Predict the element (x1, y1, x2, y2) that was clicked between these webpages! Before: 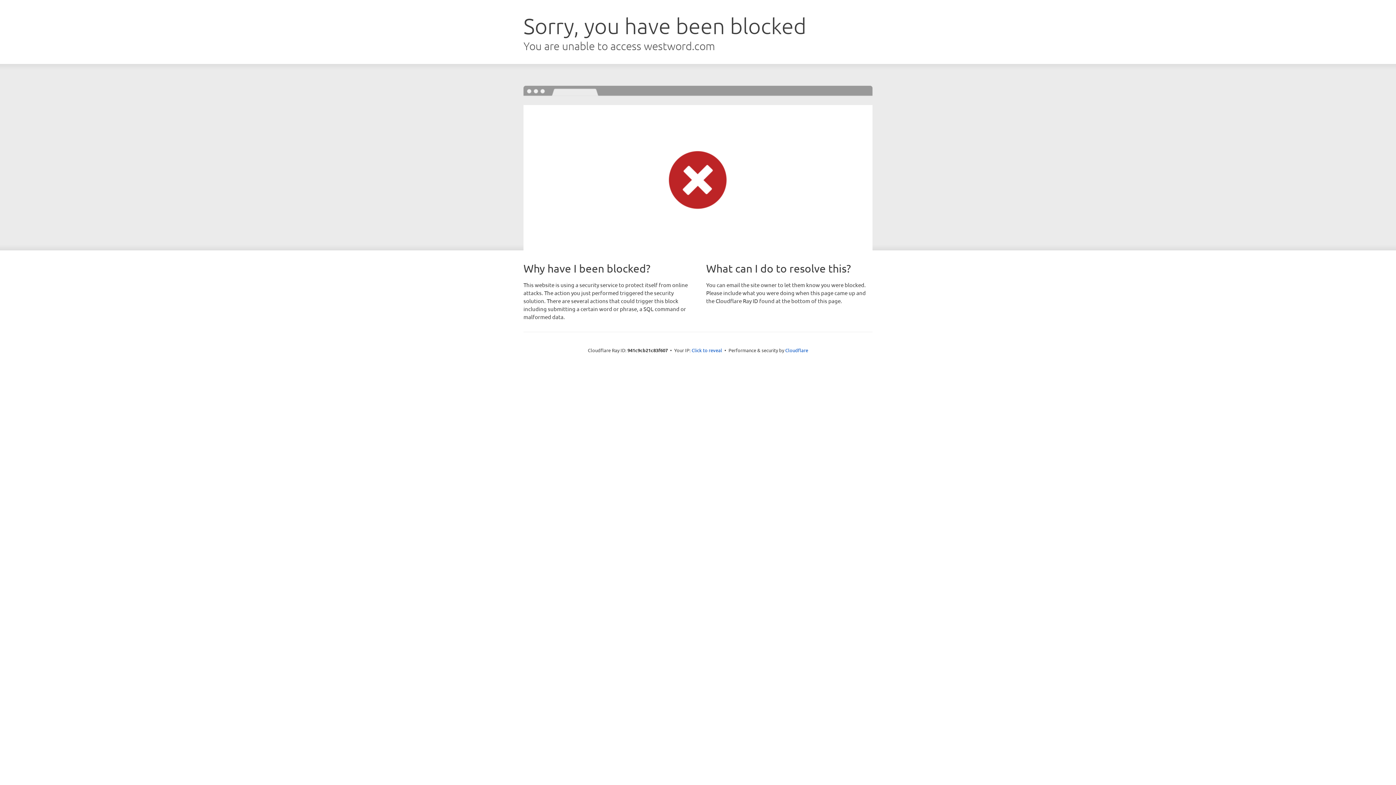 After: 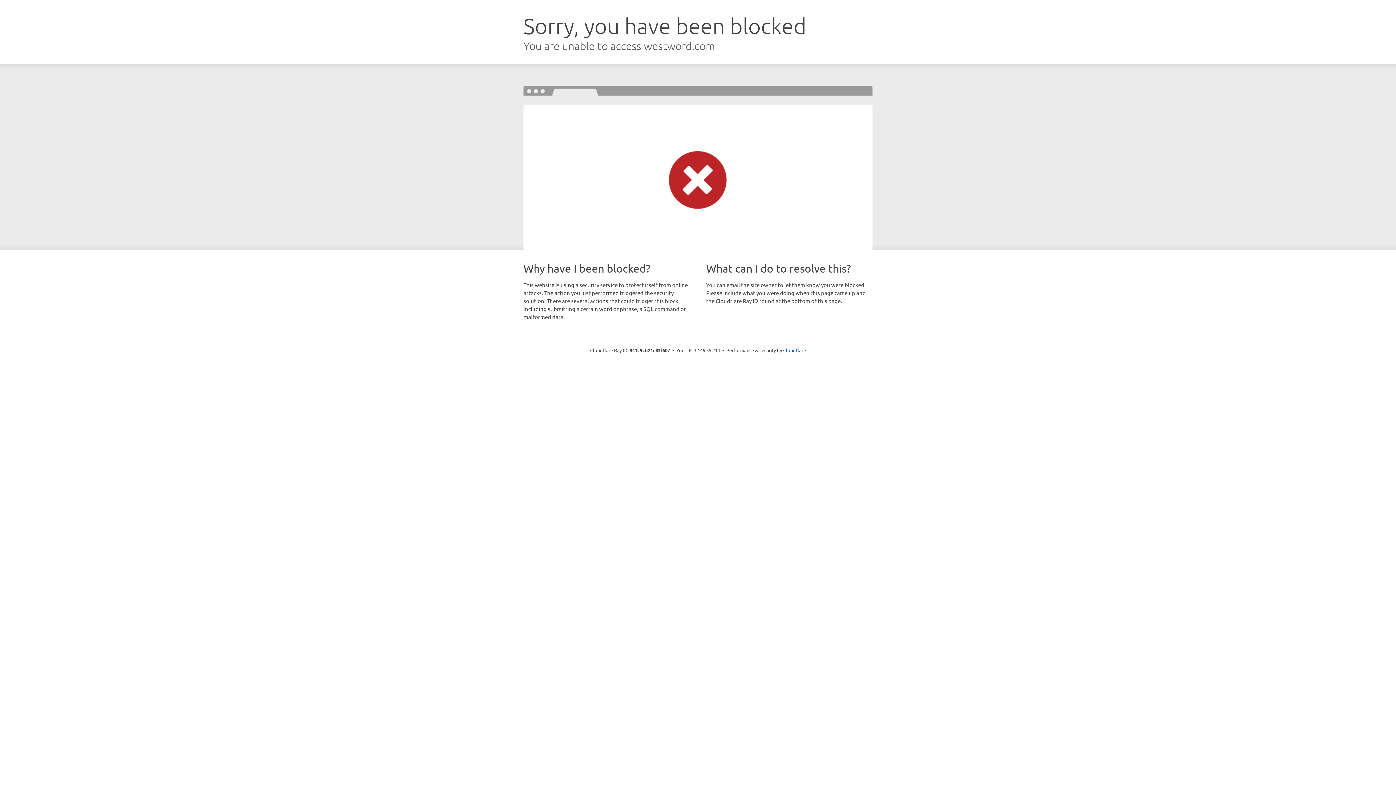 Action: bbox: (691, 346, 722, 353) label: Click to reveal